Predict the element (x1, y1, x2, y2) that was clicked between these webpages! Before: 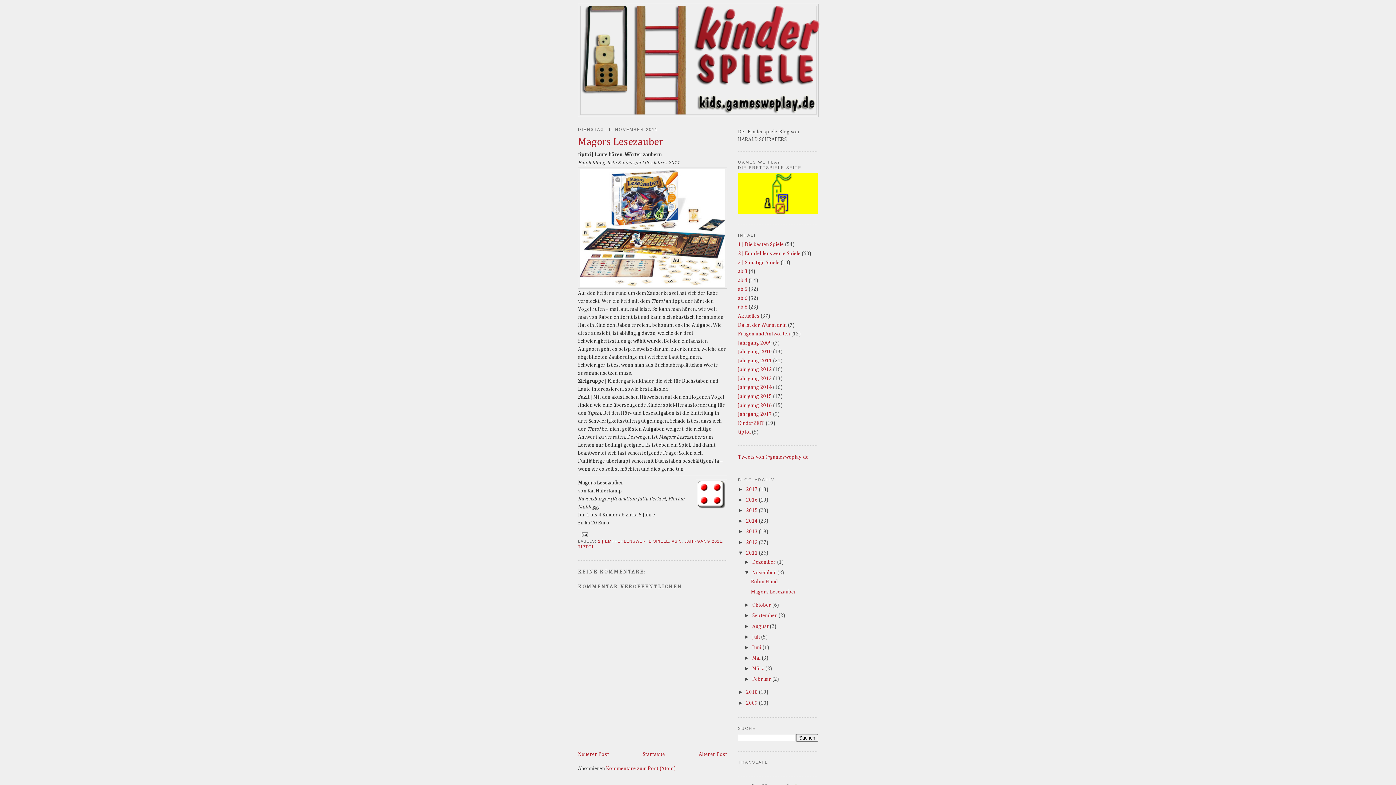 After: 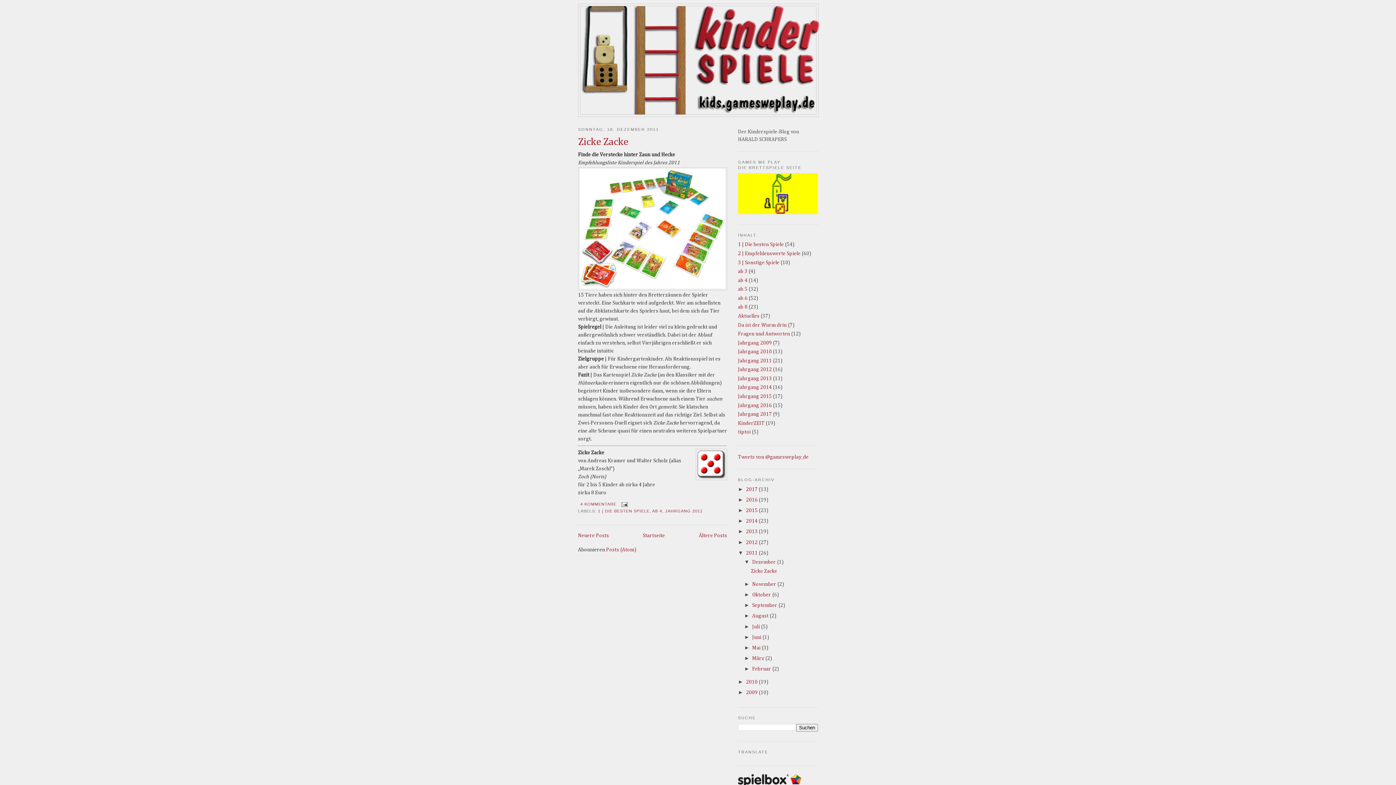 Action: label: Dezember  bbox: (752, 560, 777, 565)